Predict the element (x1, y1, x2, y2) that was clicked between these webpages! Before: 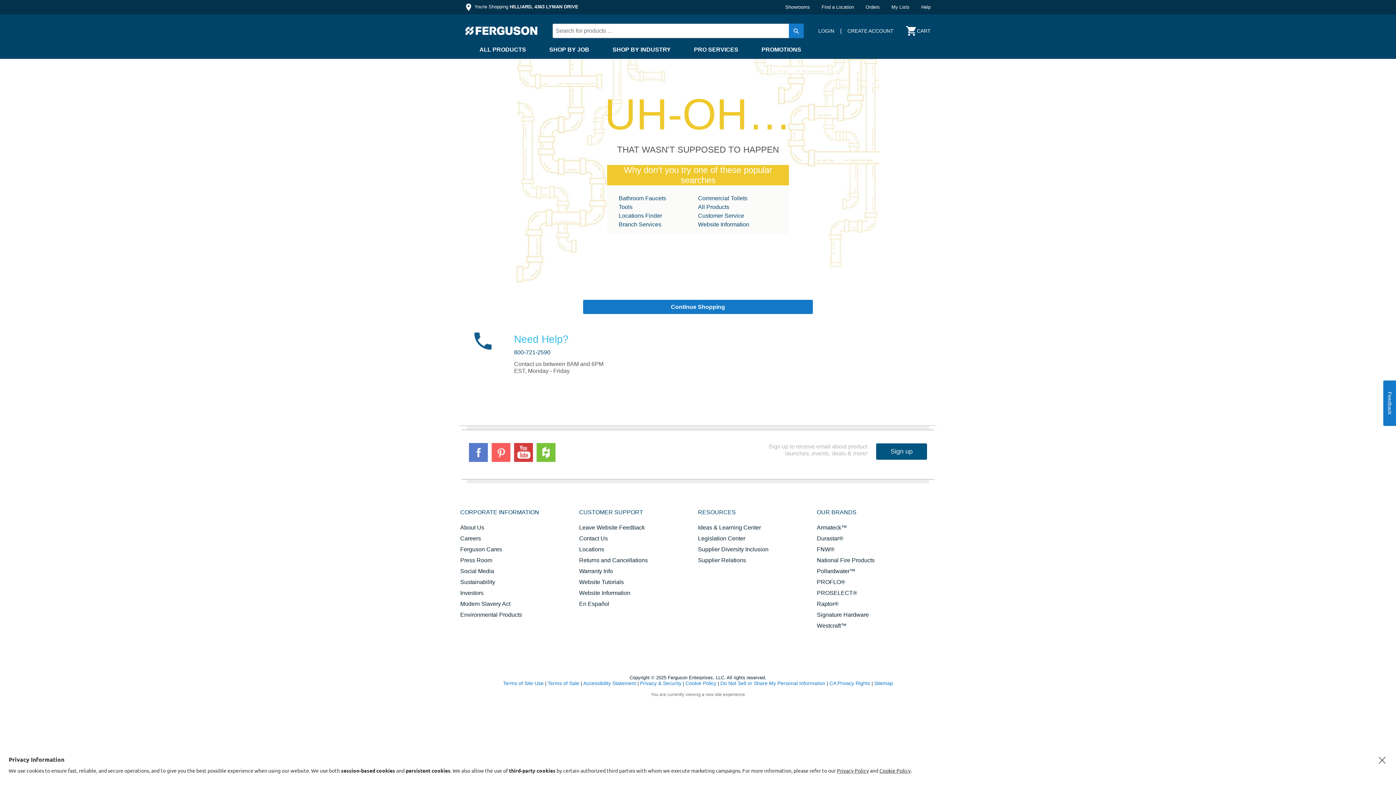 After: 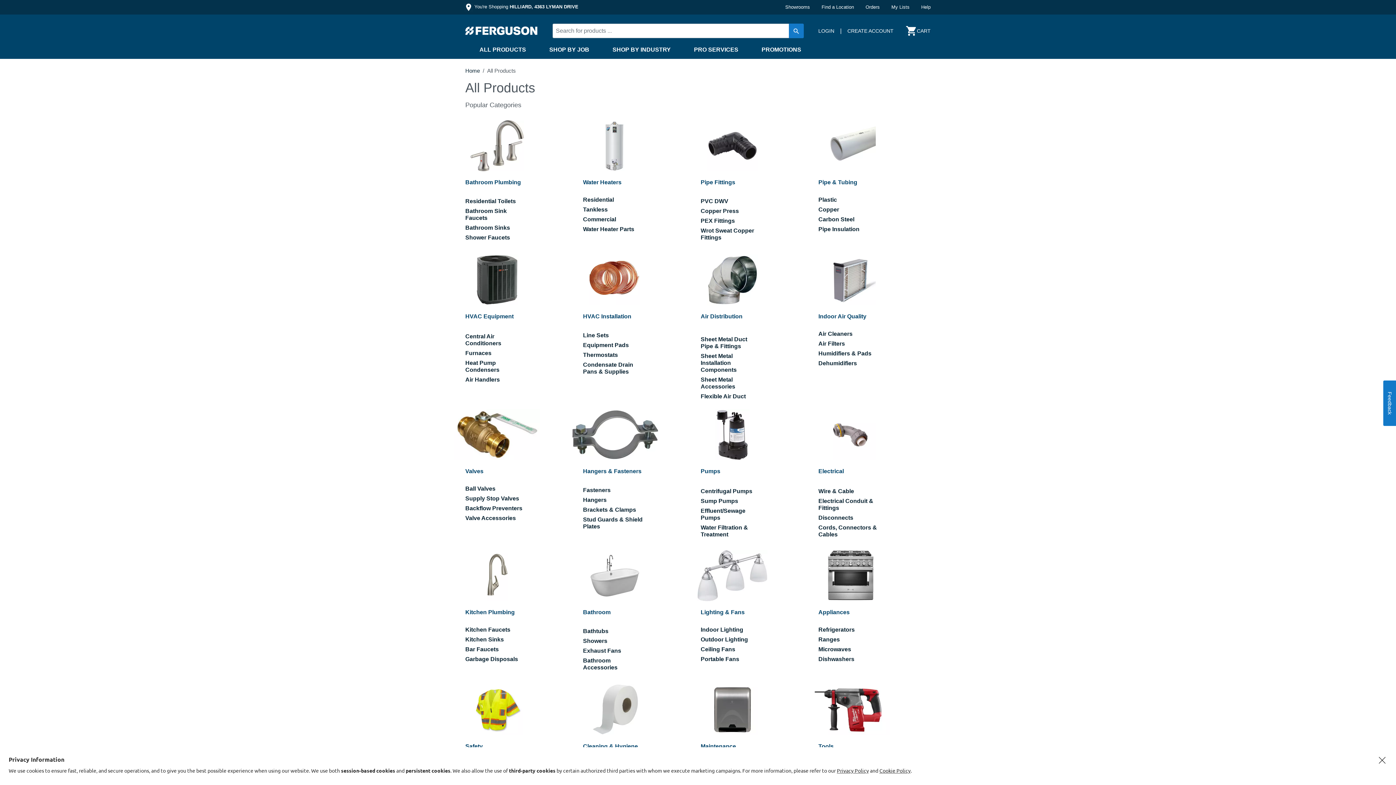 Action: bbox: (698, 204, 729, 210) label: All Products